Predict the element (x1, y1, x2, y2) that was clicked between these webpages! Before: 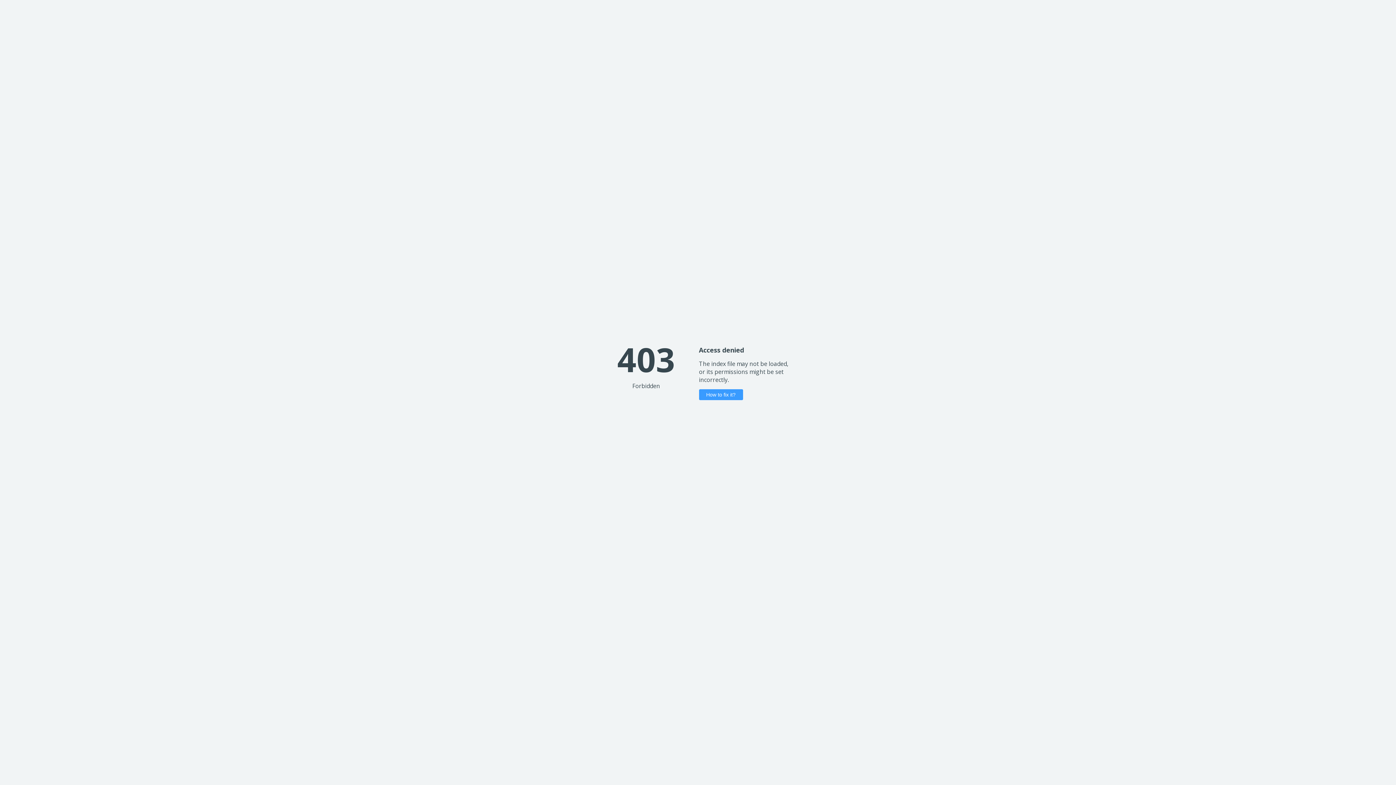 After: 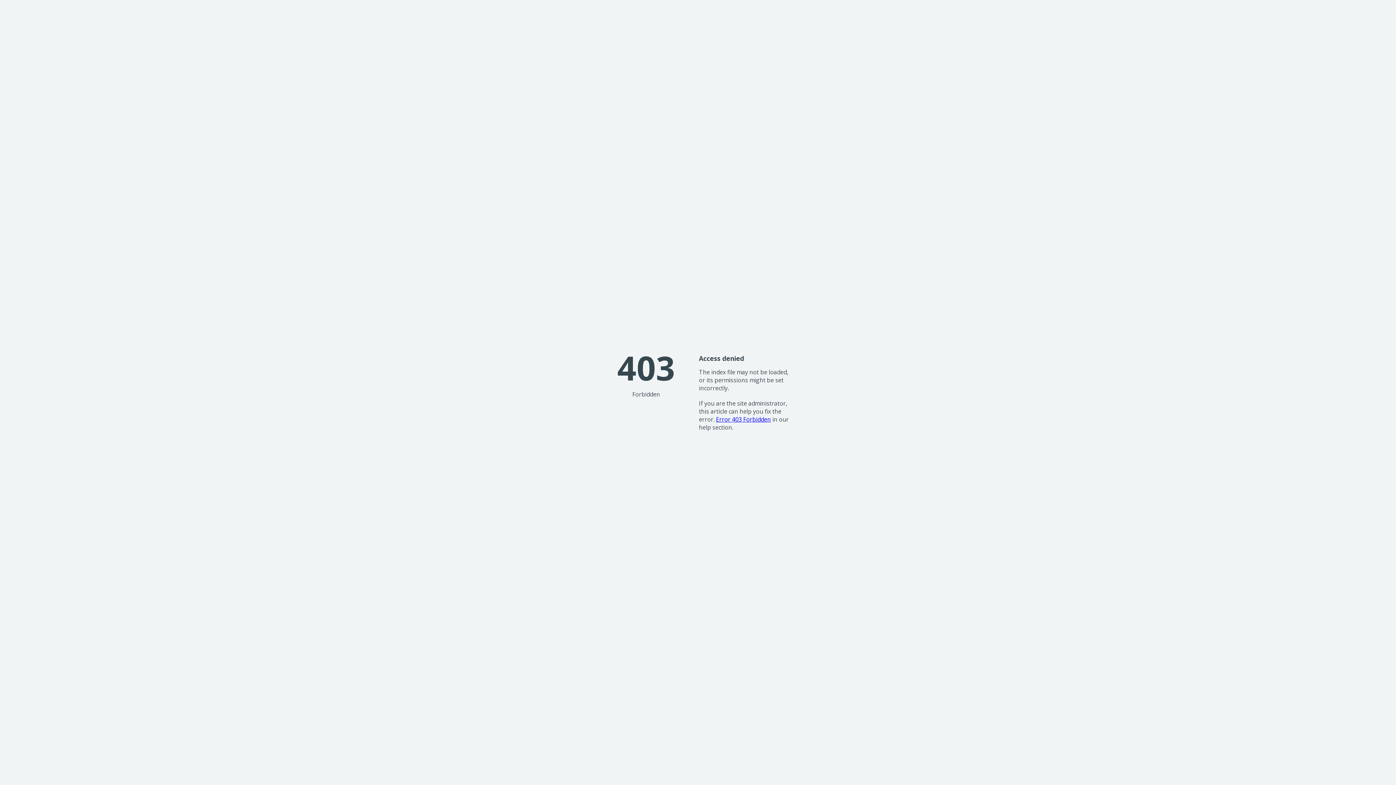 Action: label: How to fix it? bbox: (699, 389, 743, 400)